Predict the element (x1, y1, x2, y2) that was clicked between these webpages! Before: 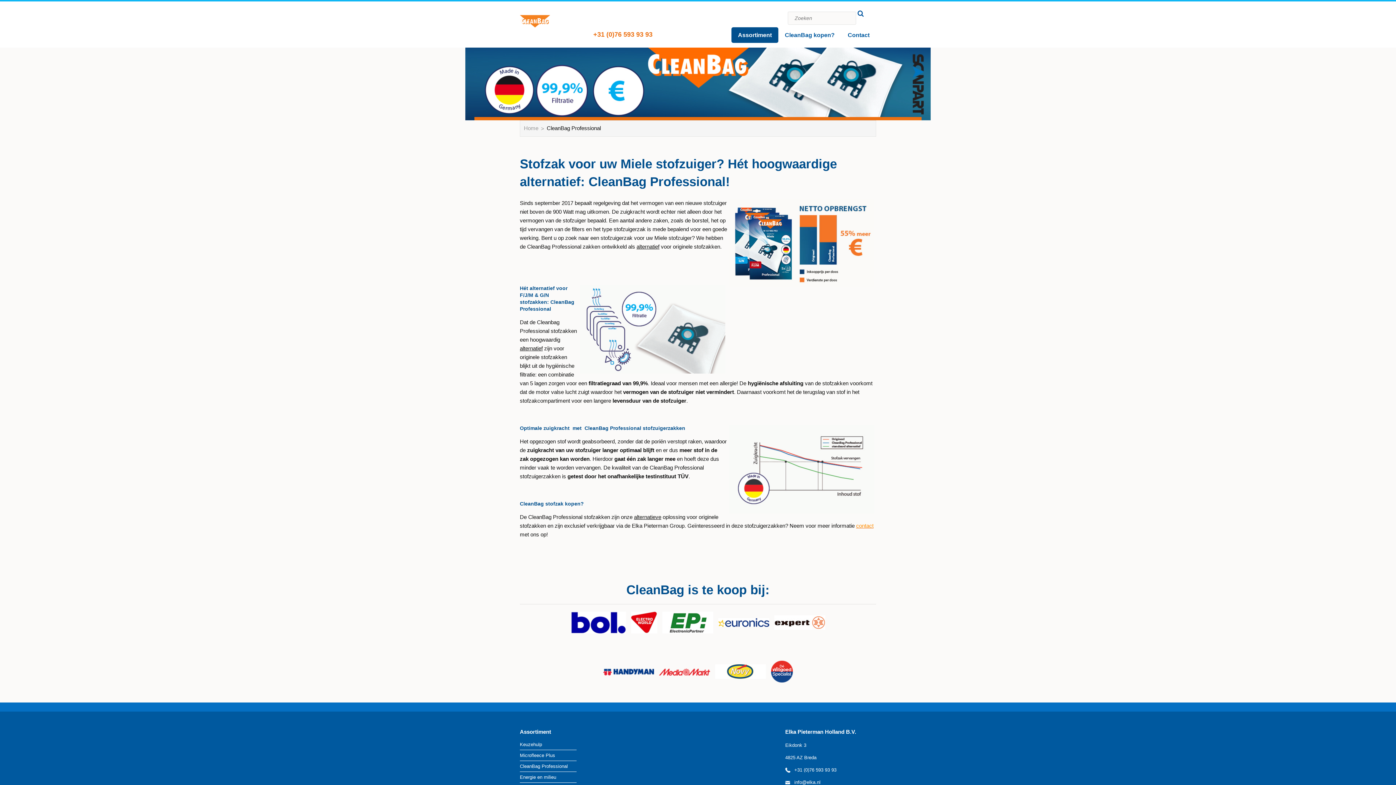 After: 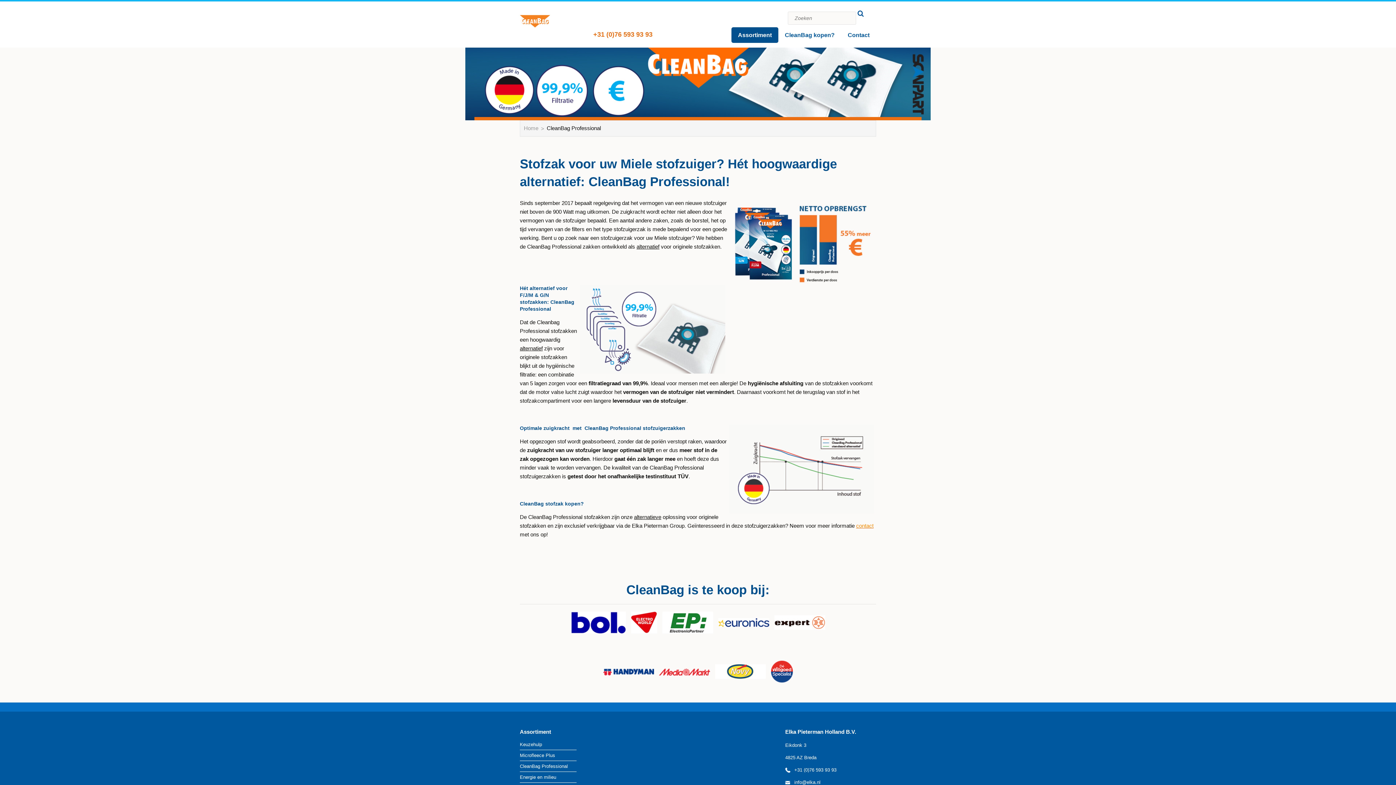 Action: label: +31 (0)76 593 93 93 bbox: (593, 30, 652, 39)